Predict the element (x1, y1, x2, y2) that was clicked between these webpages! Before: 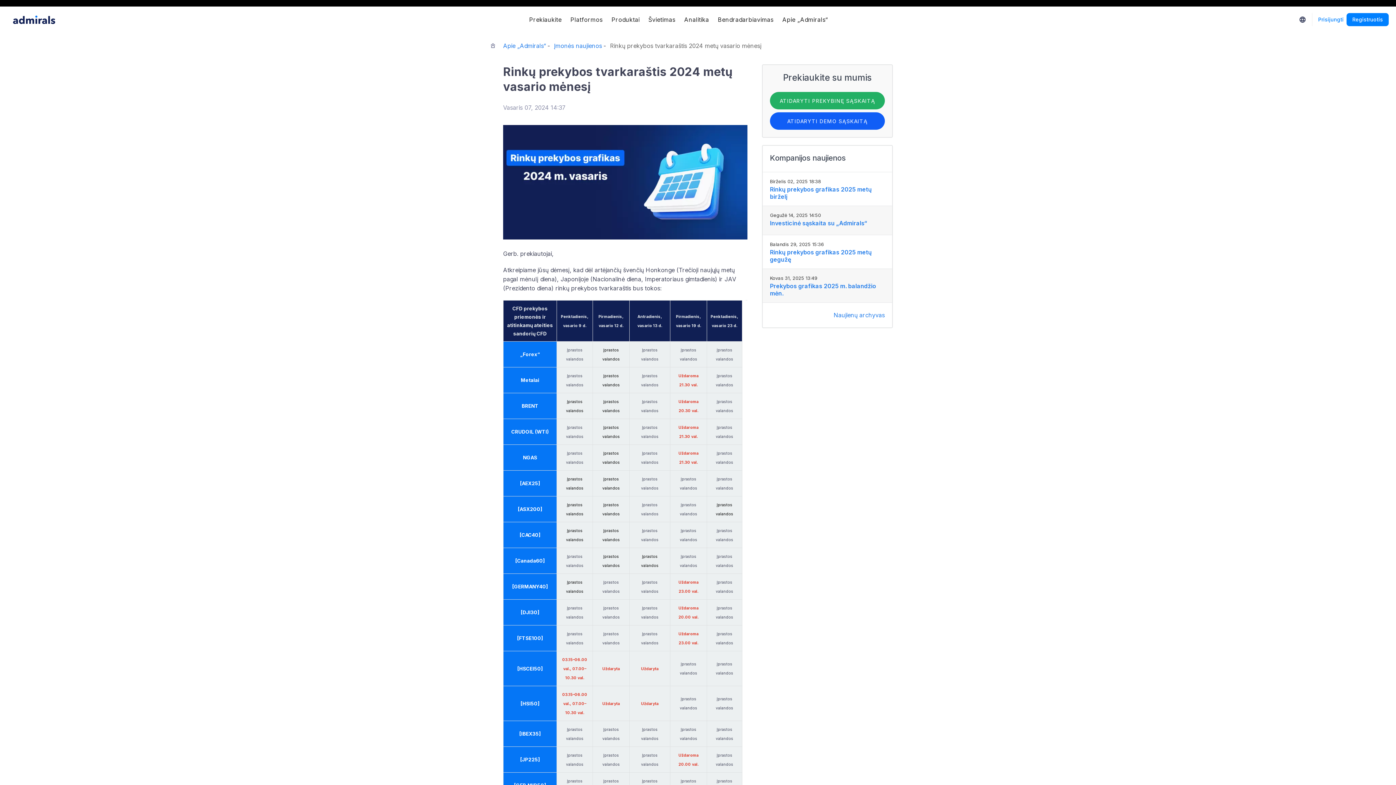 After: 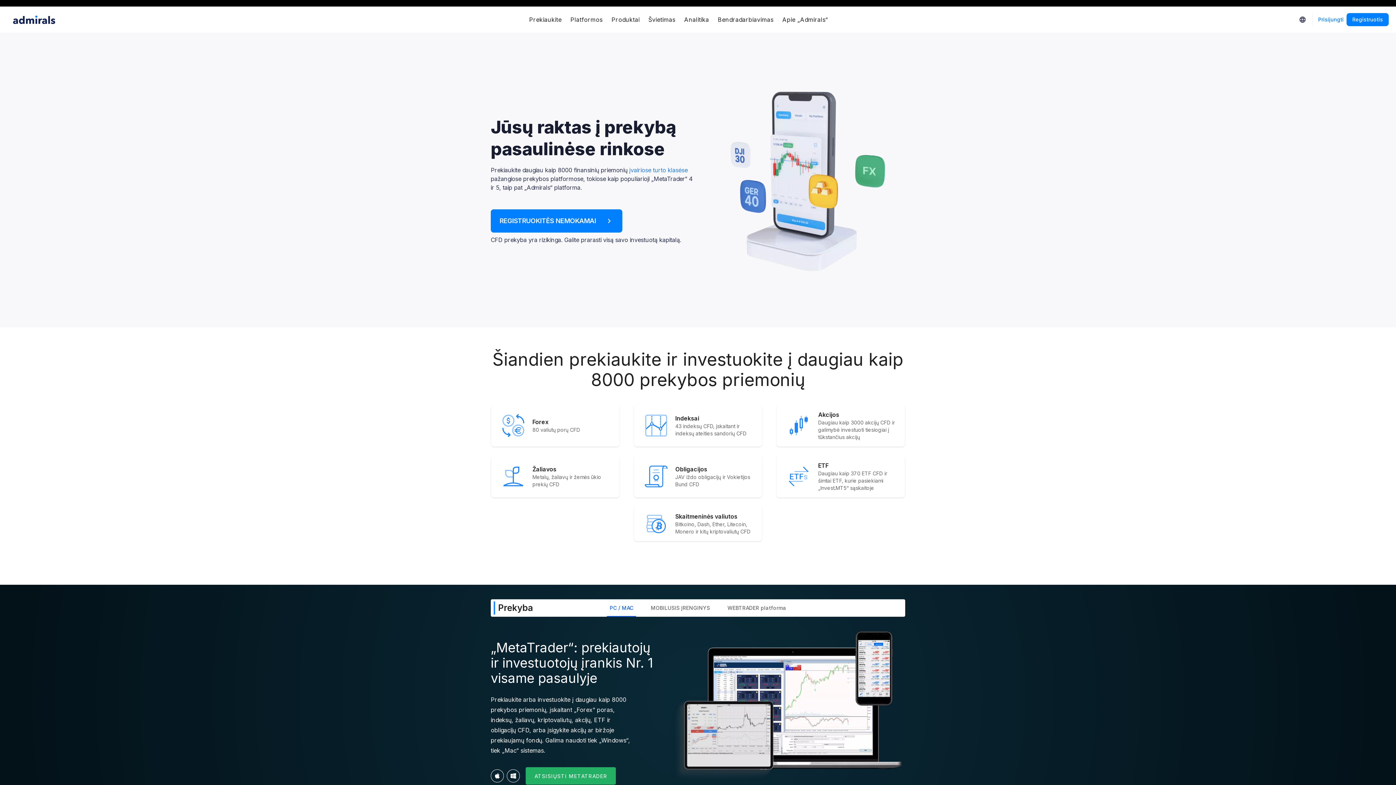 Action: bbox: (490, 42, 495, 49)